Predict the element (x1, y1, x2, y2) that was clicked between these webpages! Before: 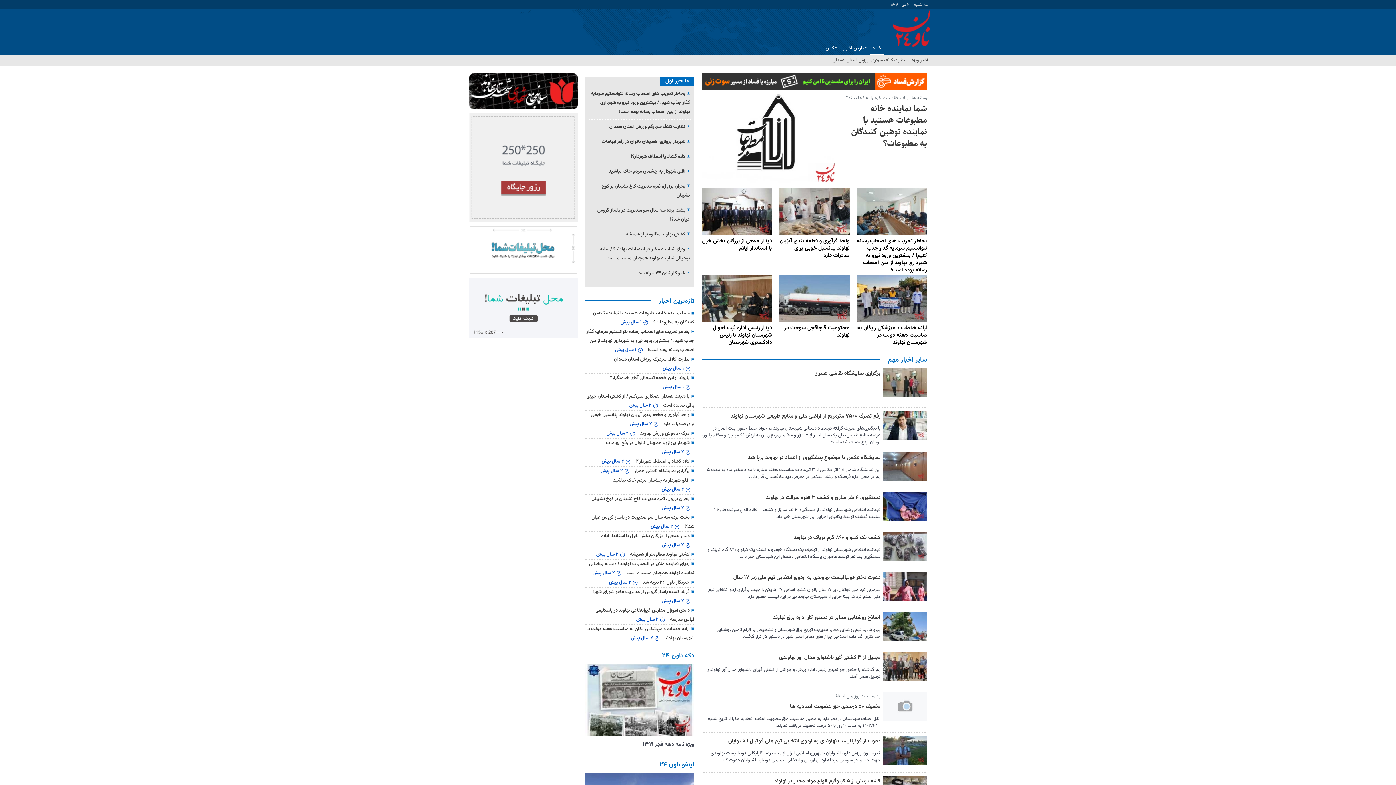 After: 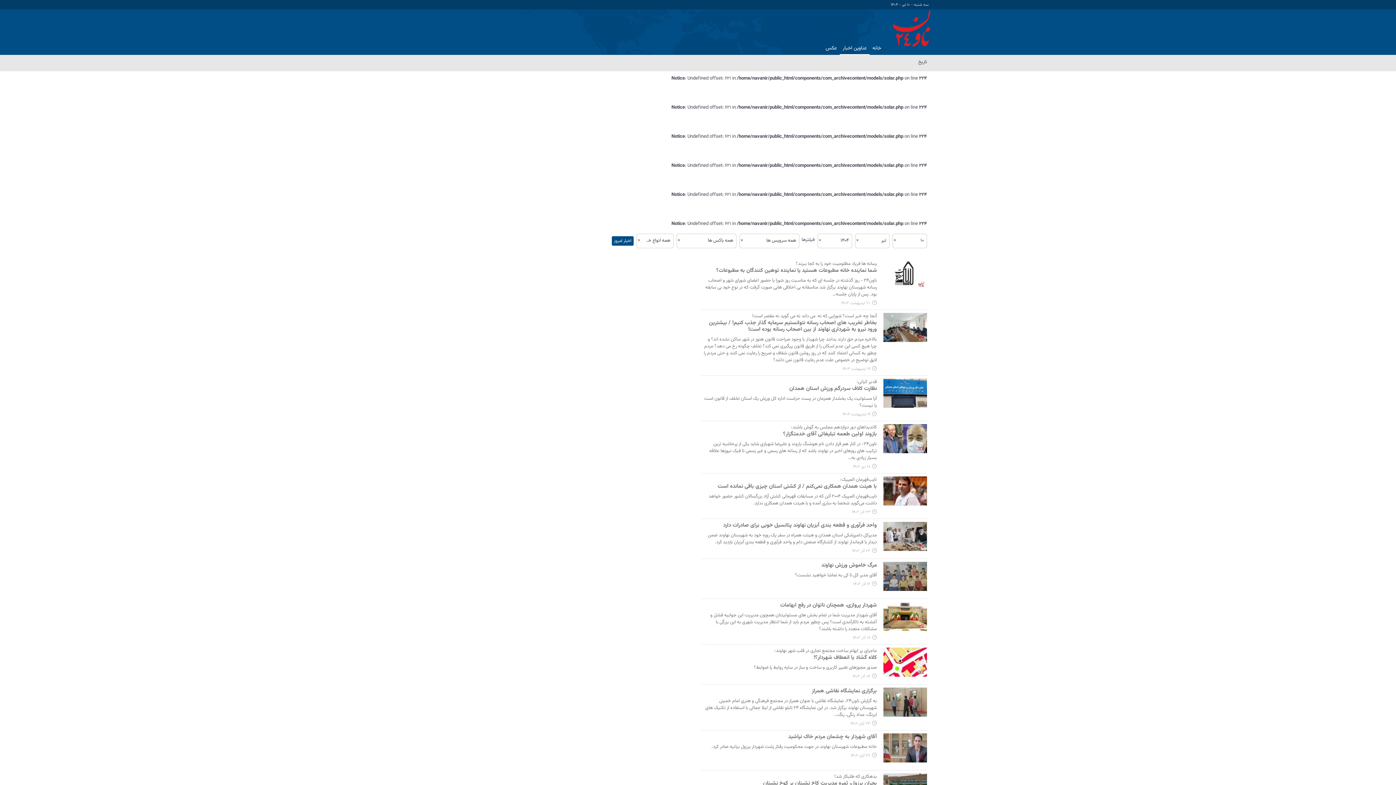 Action: label: عناوین اخبار bbox: (840, 42, 869, 54)